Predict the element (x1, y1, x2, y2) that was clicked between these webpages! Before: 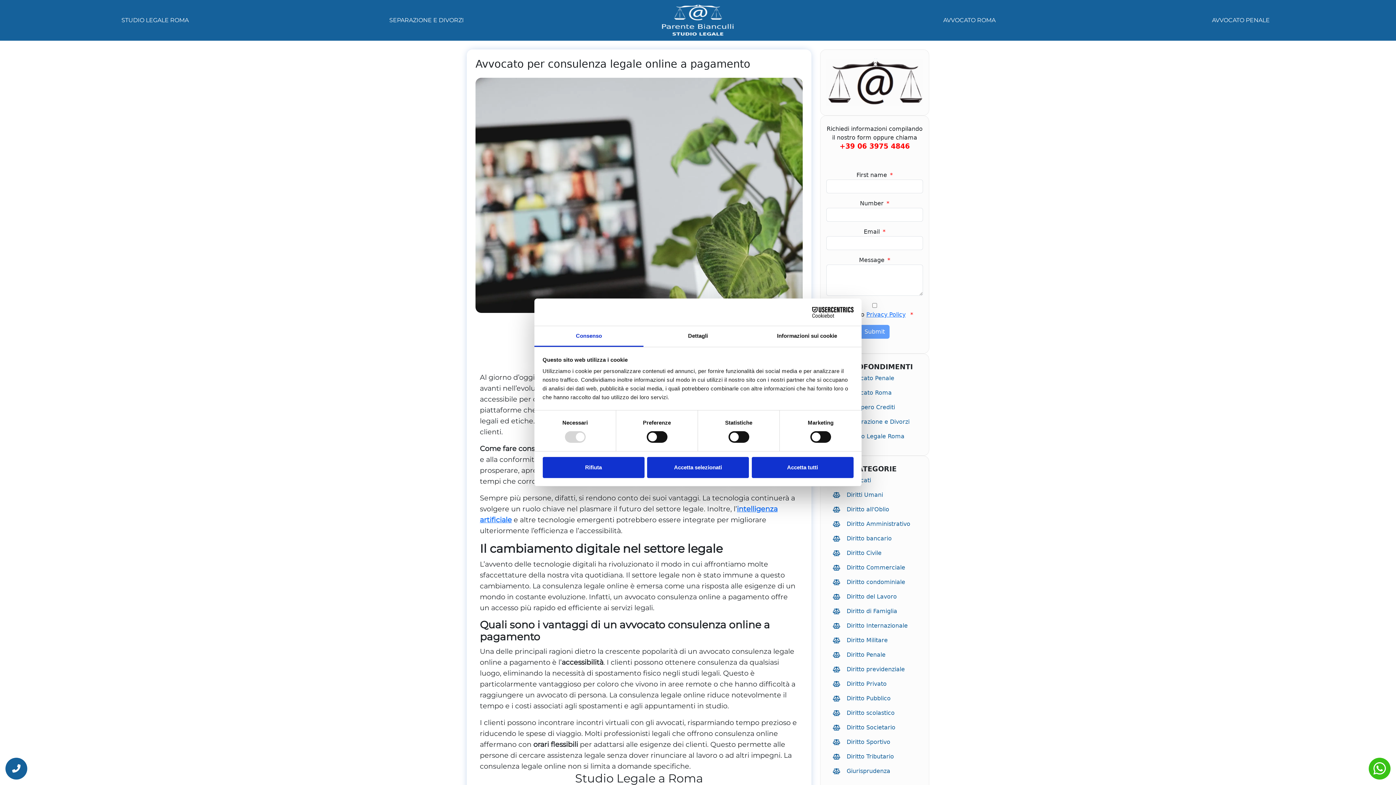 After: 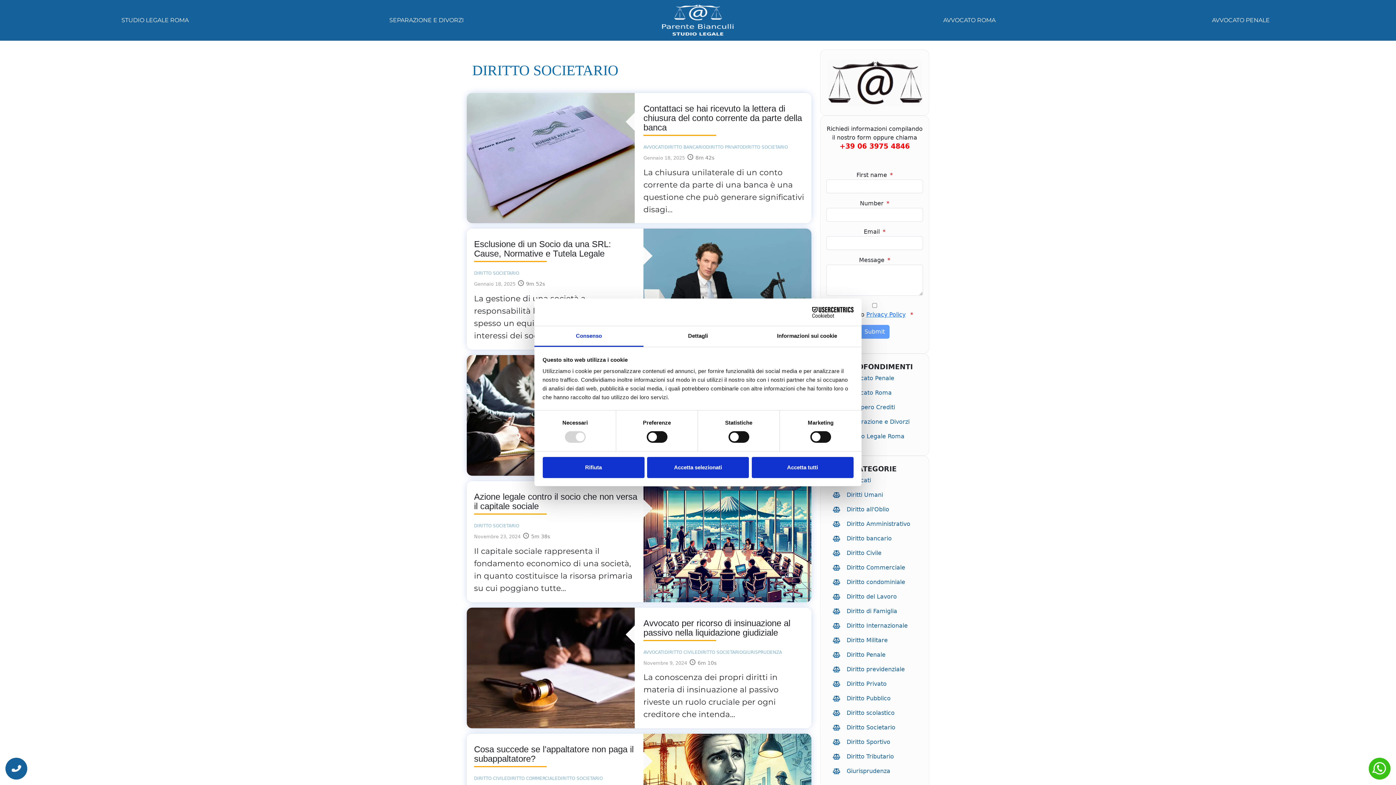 Action: bbox: (846, 723, 923, 732) label: Diritto Societario